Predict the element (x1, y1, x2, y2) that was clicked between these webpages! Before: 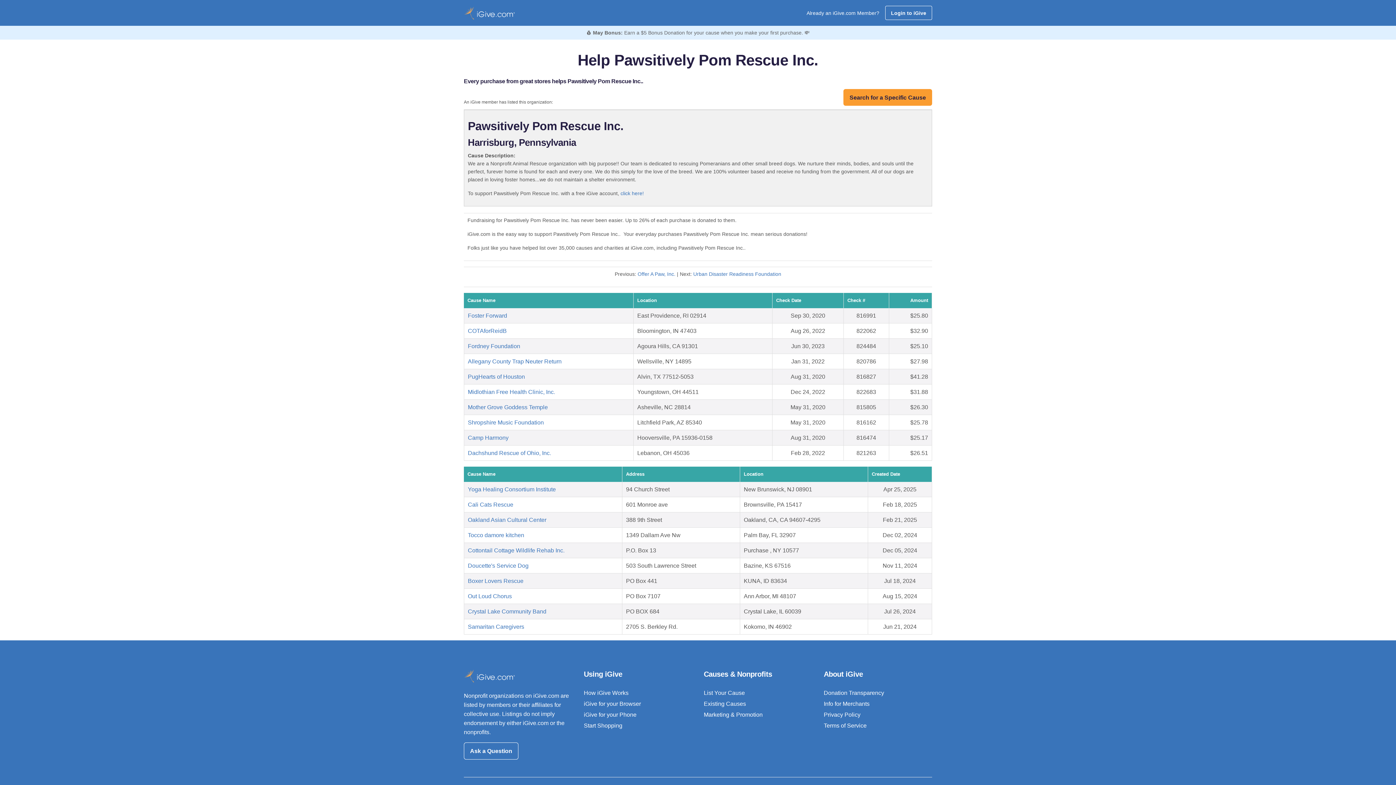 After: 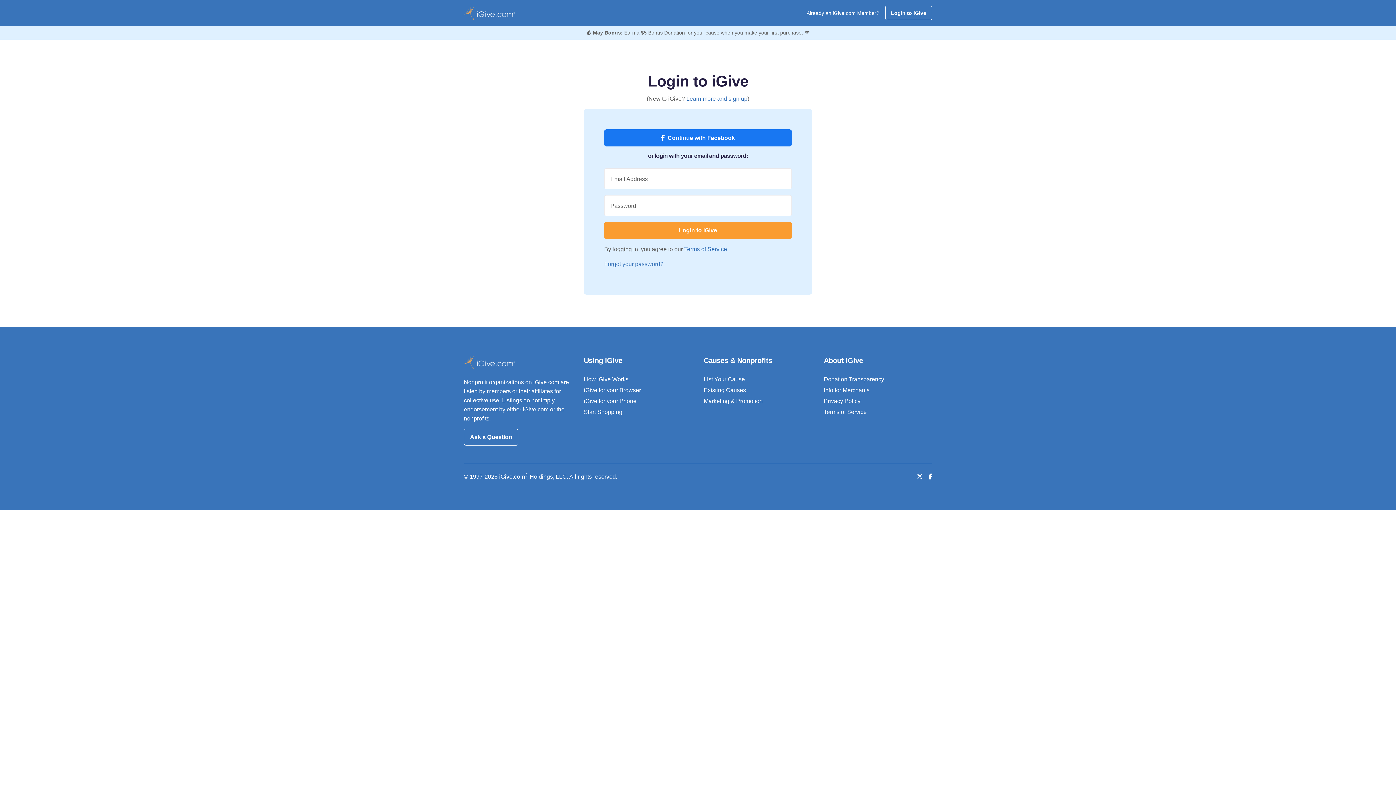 Action: bbox: (704, 701, 746, 707) label: Existing Causes